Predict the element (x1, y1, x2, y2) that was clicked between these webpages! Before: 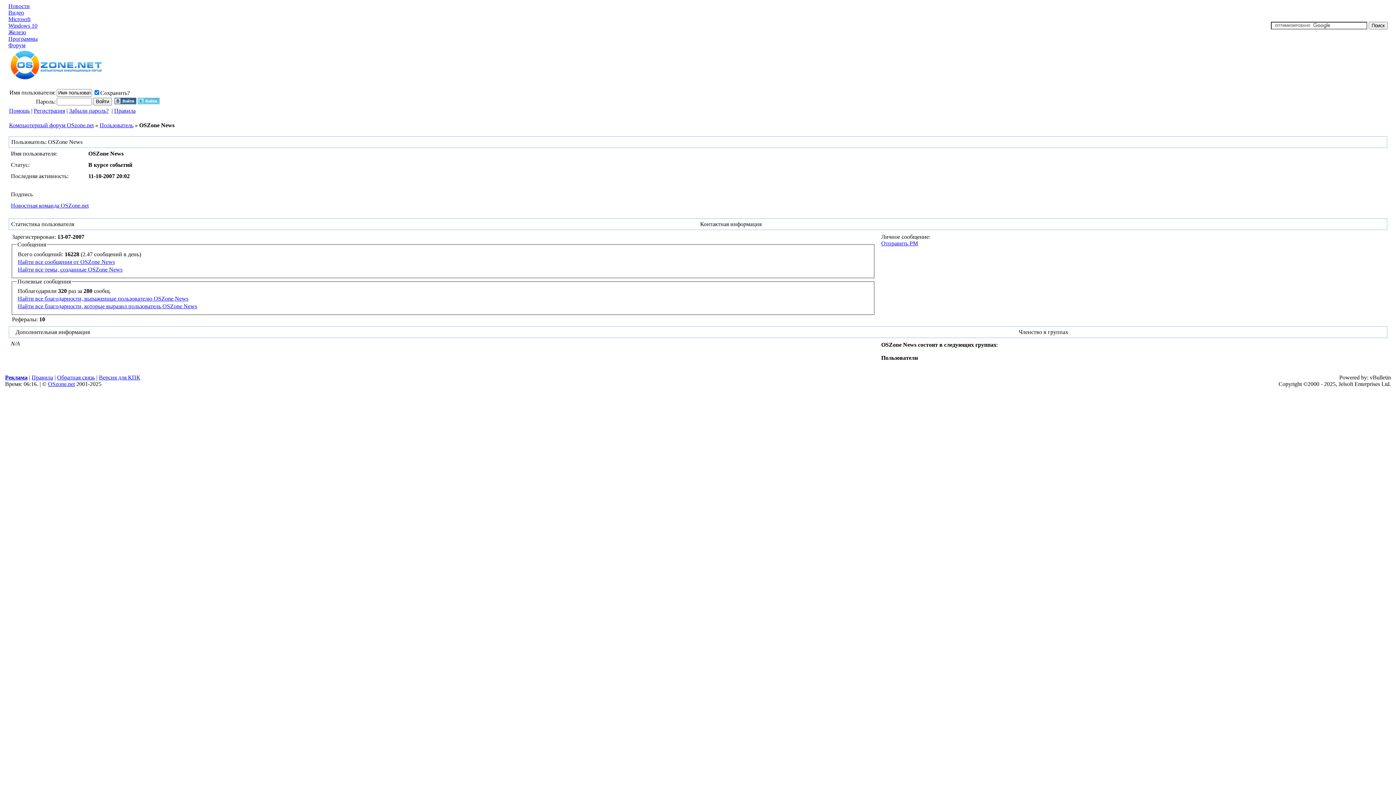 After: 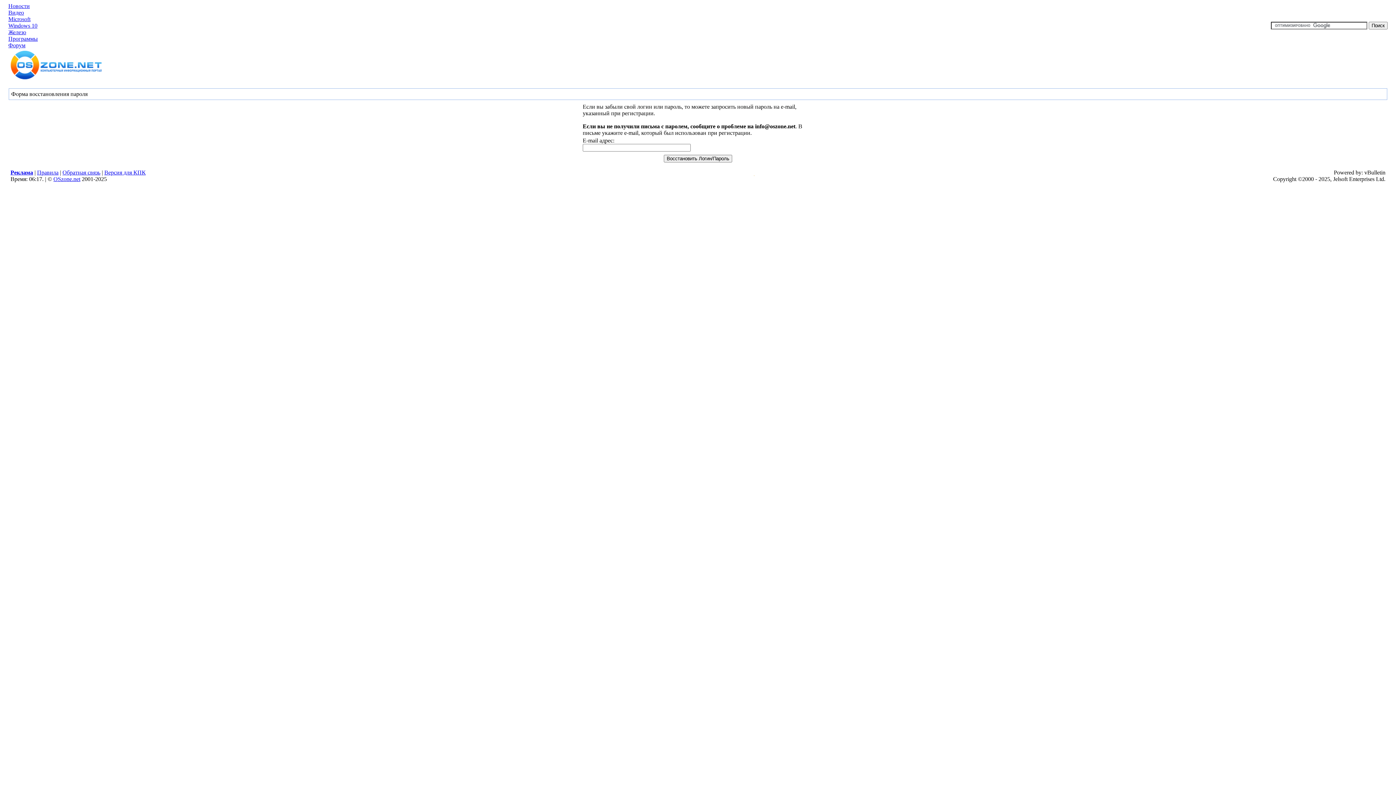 Action: bbox: (69, 107, 108, 113) label: Забыли пароль?